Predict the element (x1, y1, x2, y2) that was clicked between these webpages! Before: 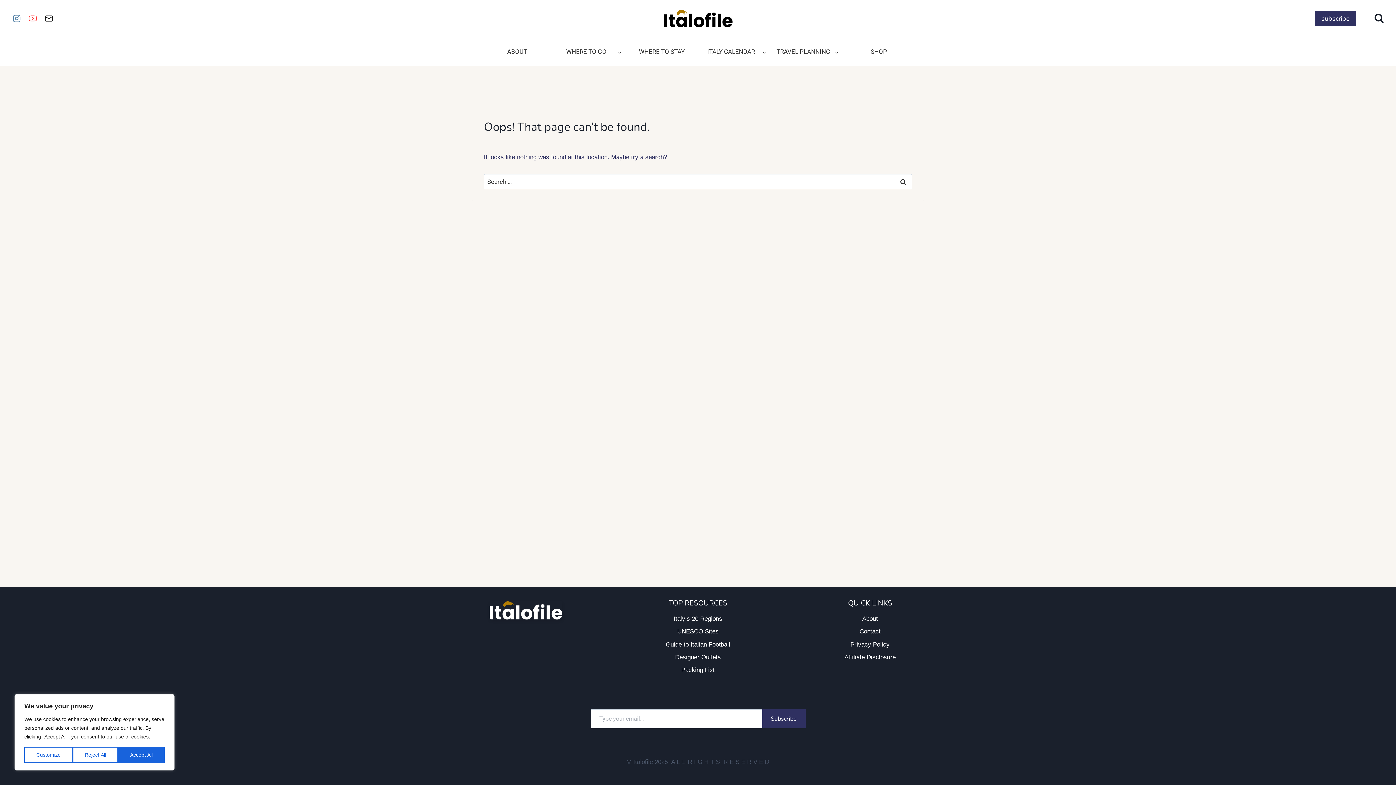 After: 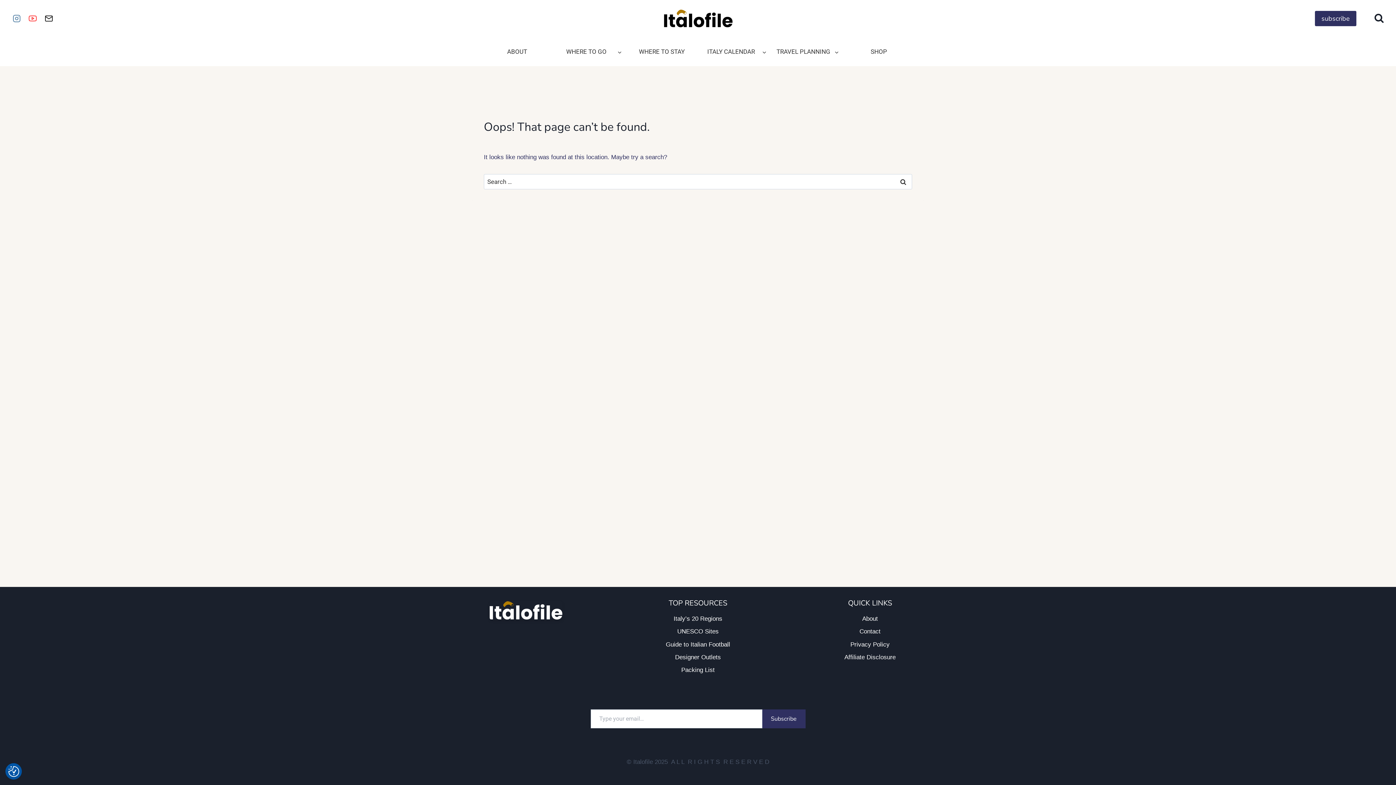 Action: label: Reject All bbox: (72, 747, 118, 763)